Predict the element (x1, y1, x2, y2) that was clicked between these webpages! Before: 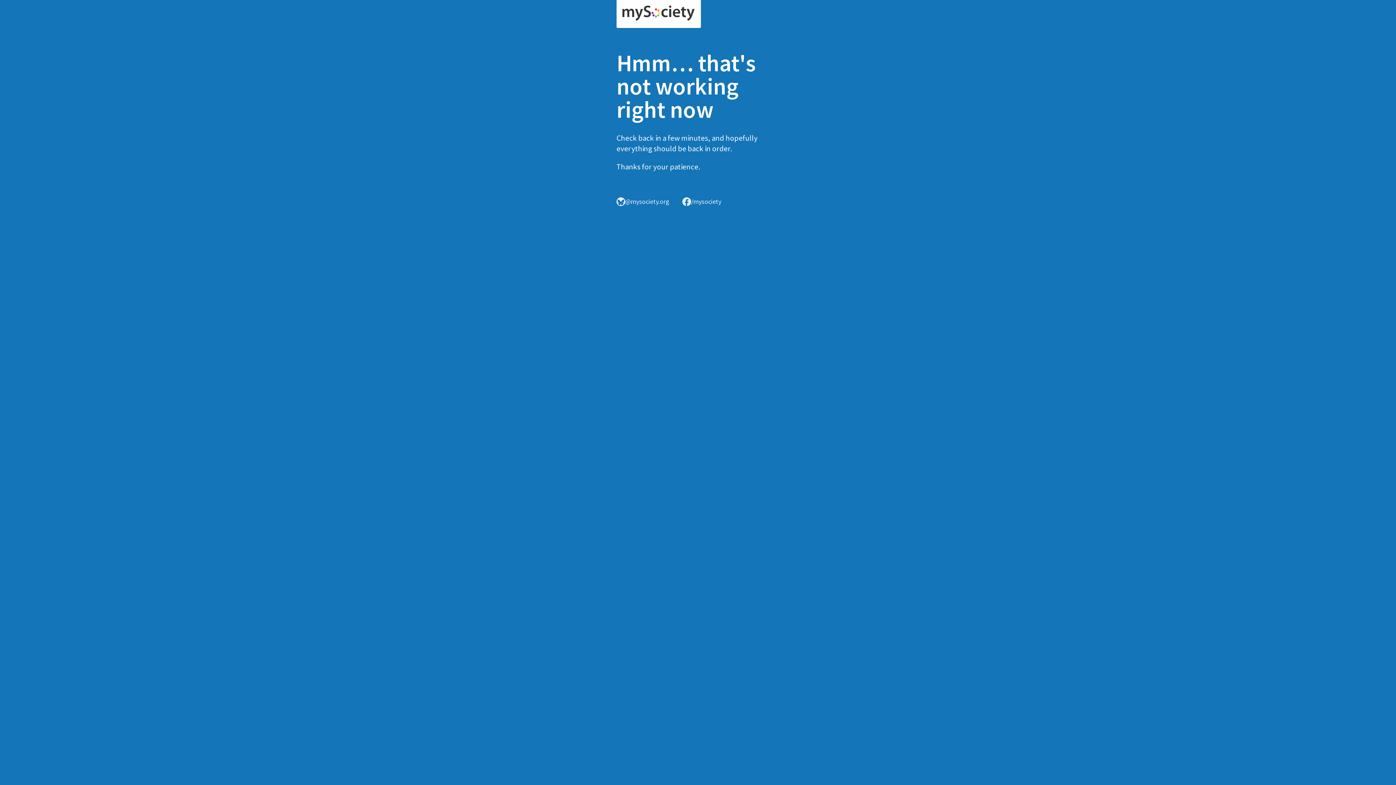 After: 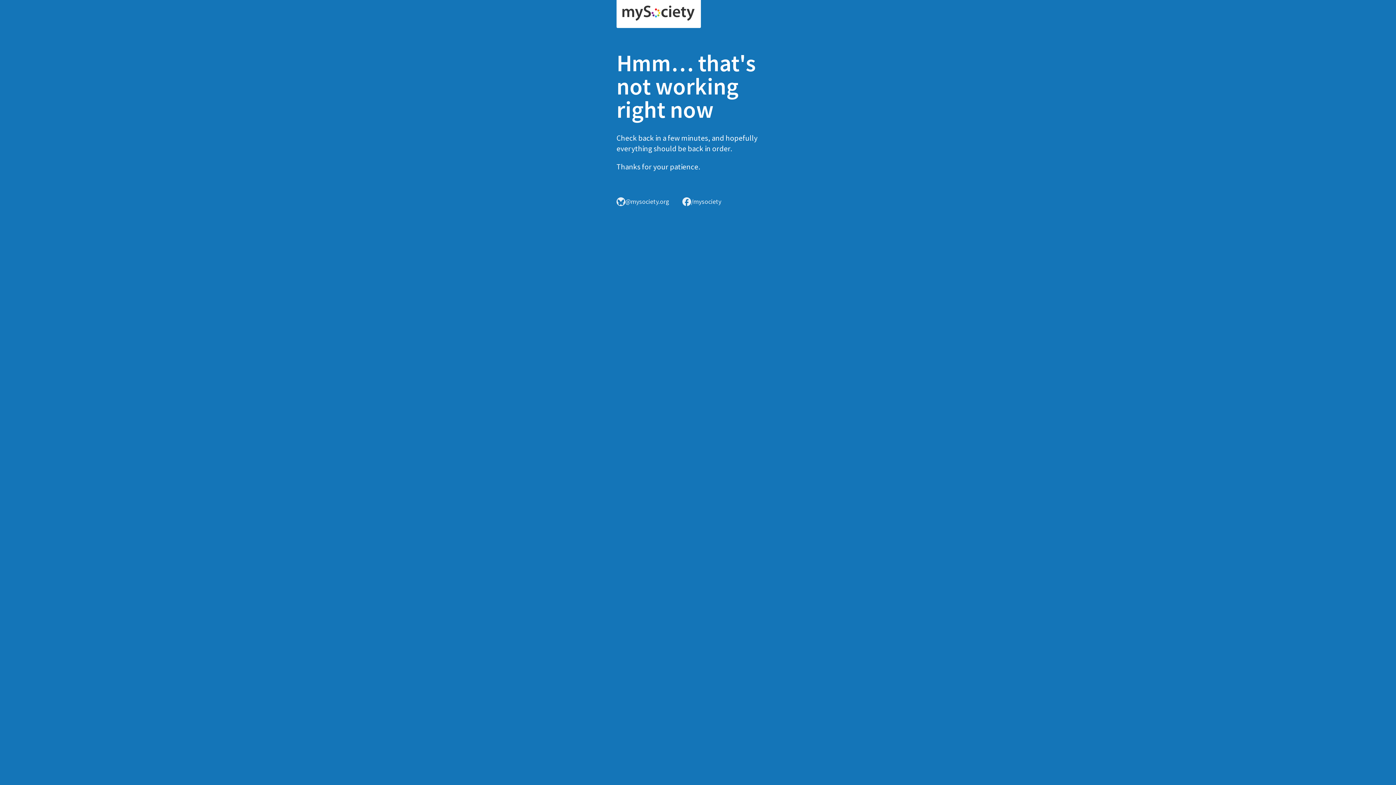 Action: bbox: (616, 0, 701, 28)